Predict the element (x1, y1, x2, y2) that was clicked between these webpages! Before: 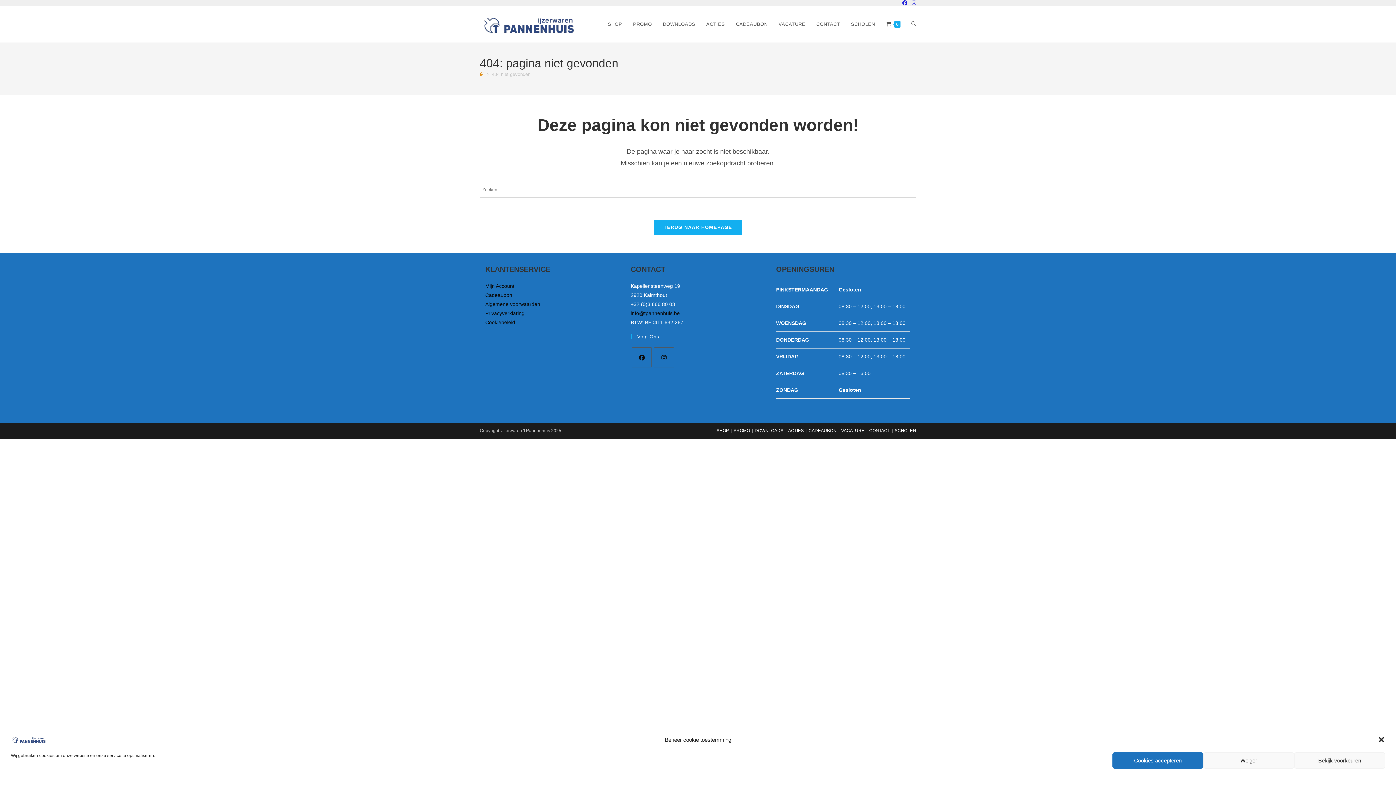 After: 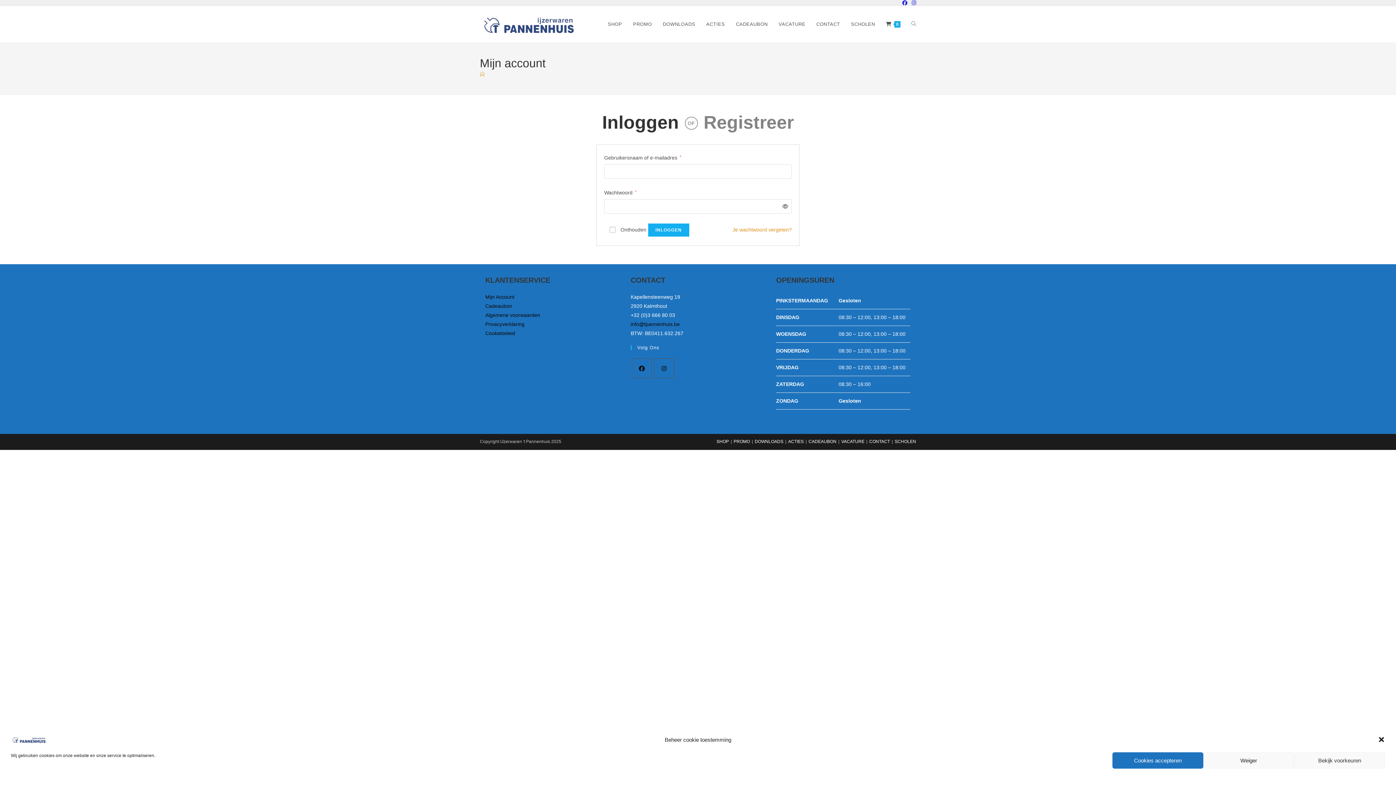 Action: label: Mijn Account bbox: (485, 283, 514, 289)